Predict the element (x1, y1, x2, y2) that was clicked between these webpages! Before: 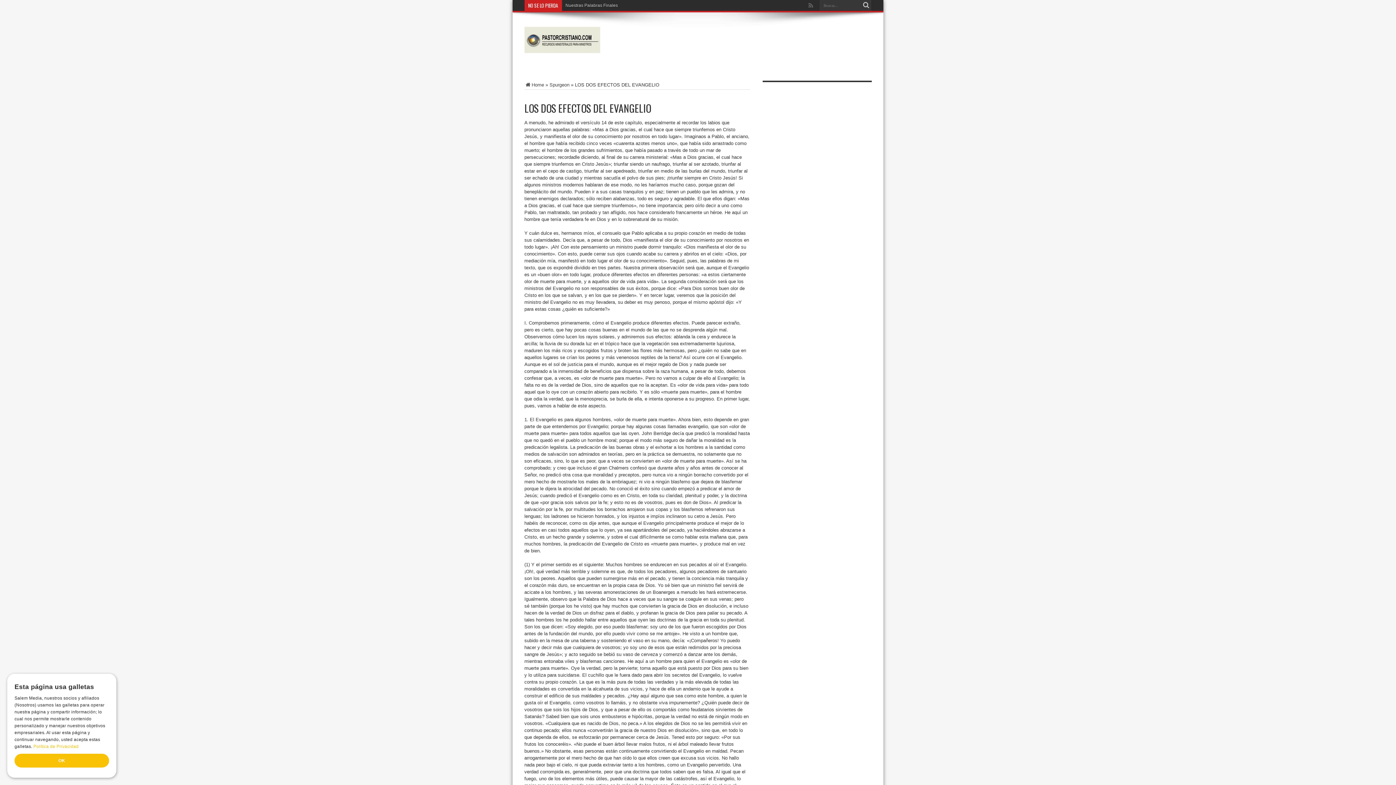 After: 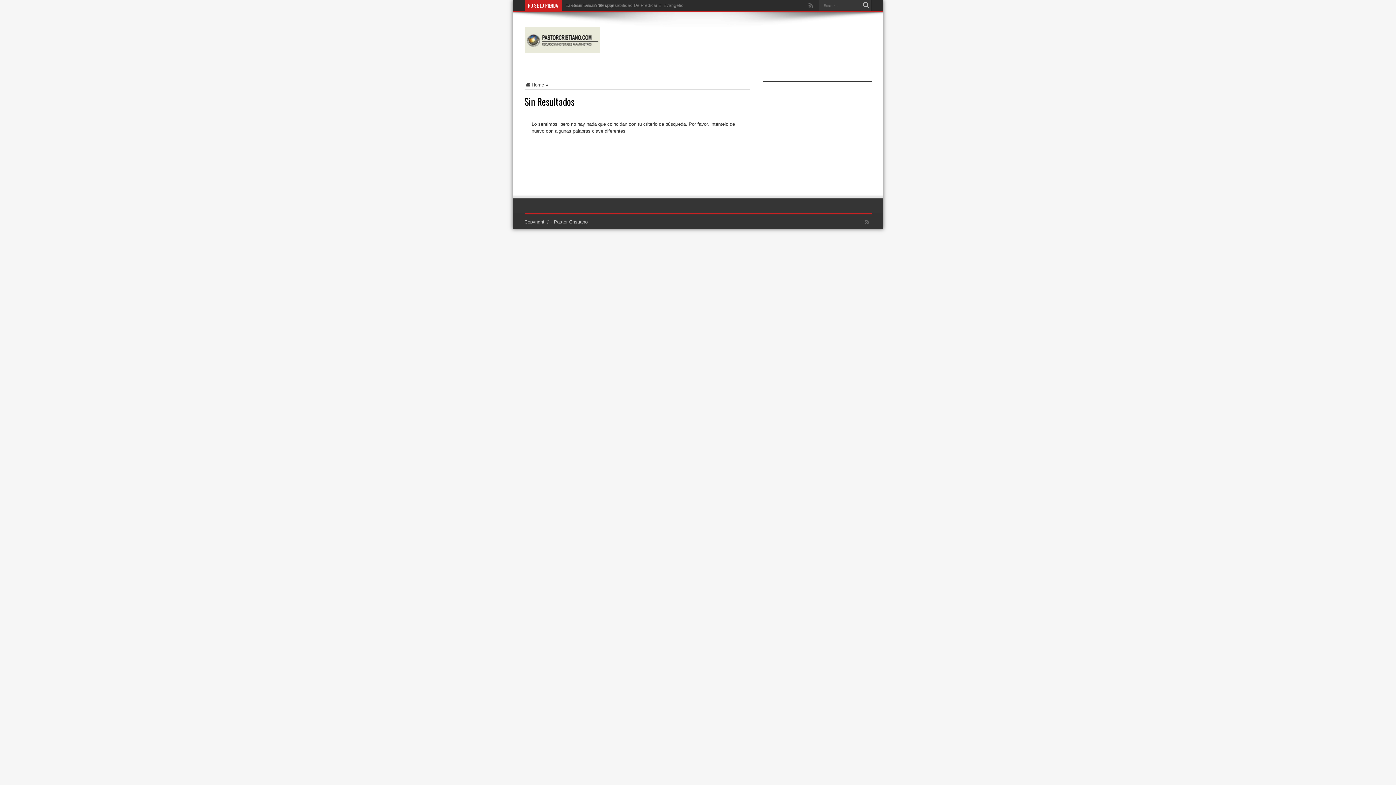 Action: bbox: (860, 0, 871, 10)